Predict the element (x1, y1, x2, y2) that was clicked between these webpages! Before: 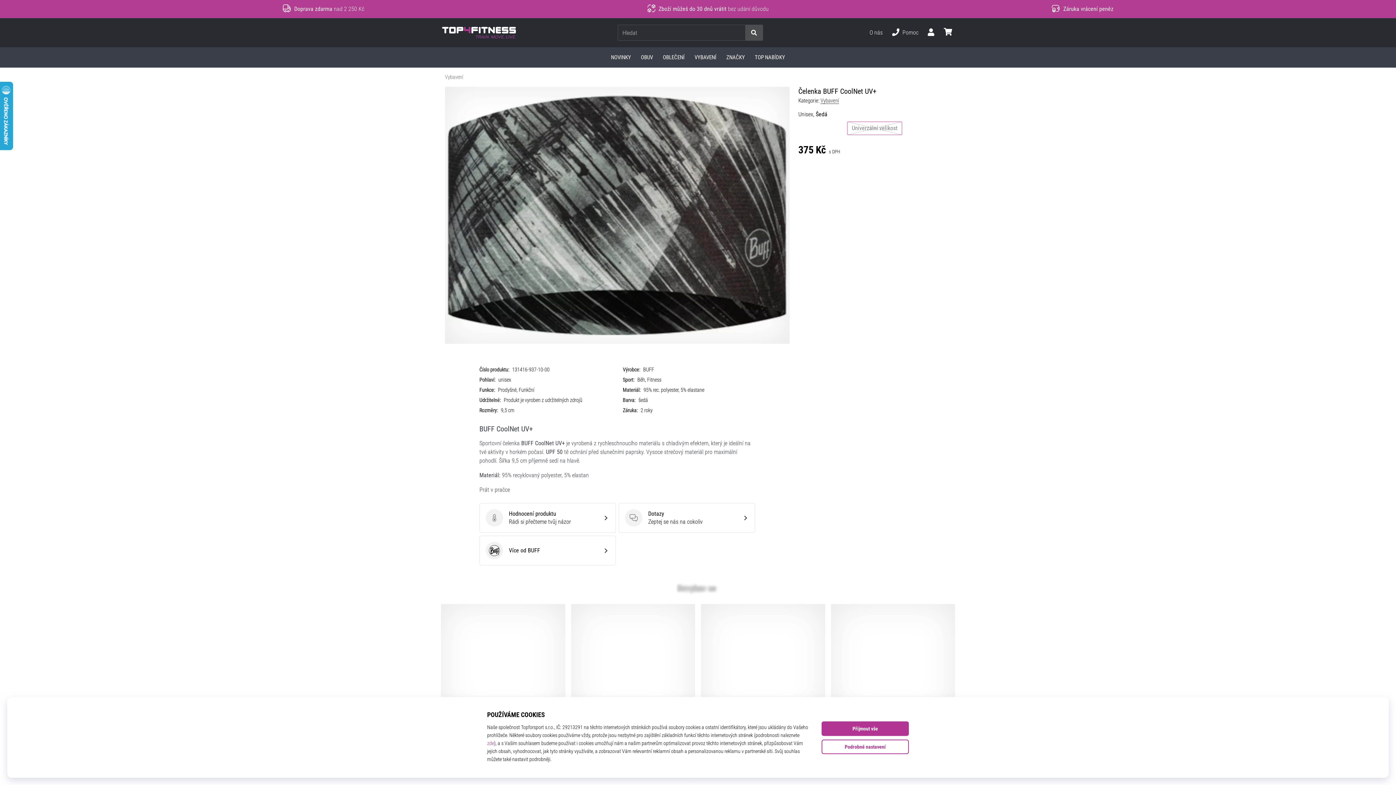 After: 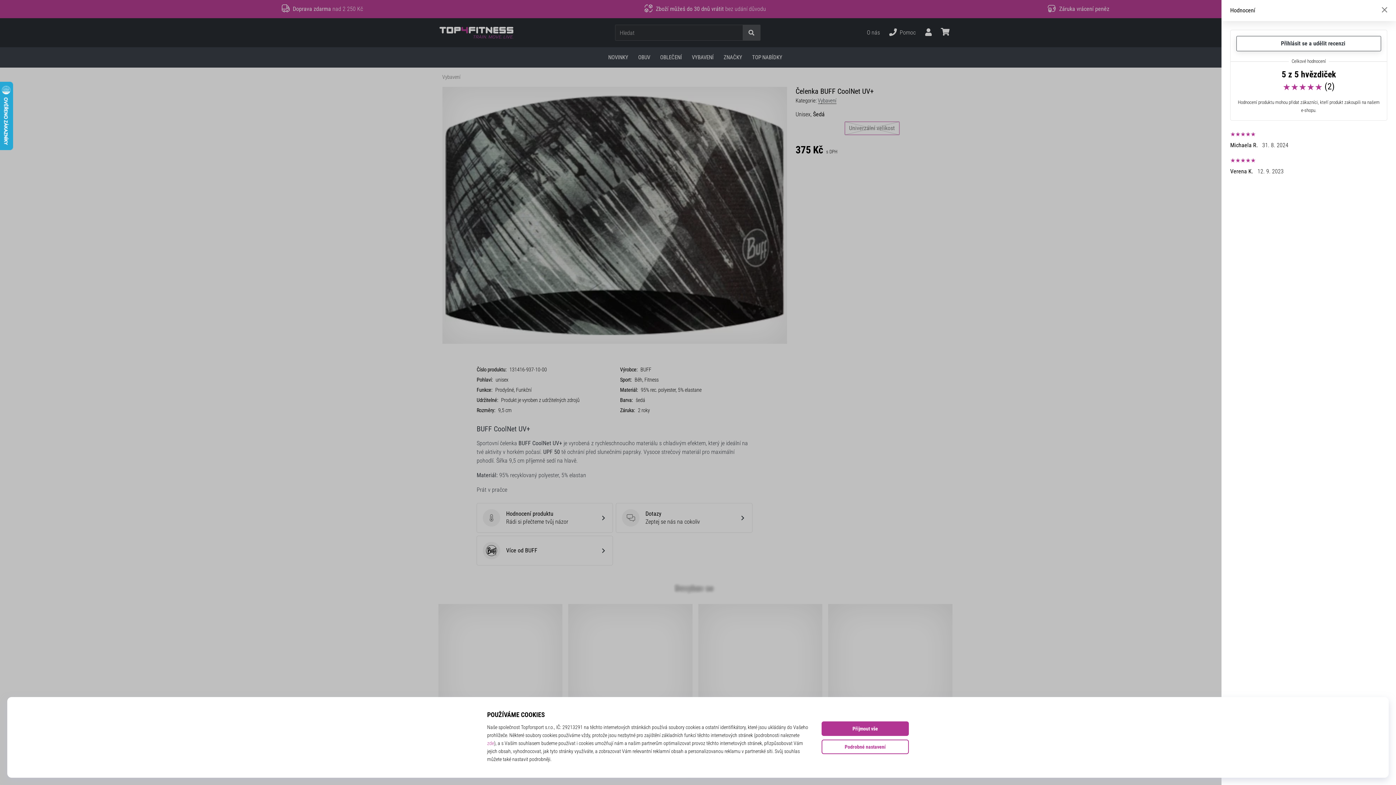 Action: bbox: (479, 503, 615, 533) label: Hodnocení produktu
Hodnocení produktu
Rádi si přečteme tvůj názor